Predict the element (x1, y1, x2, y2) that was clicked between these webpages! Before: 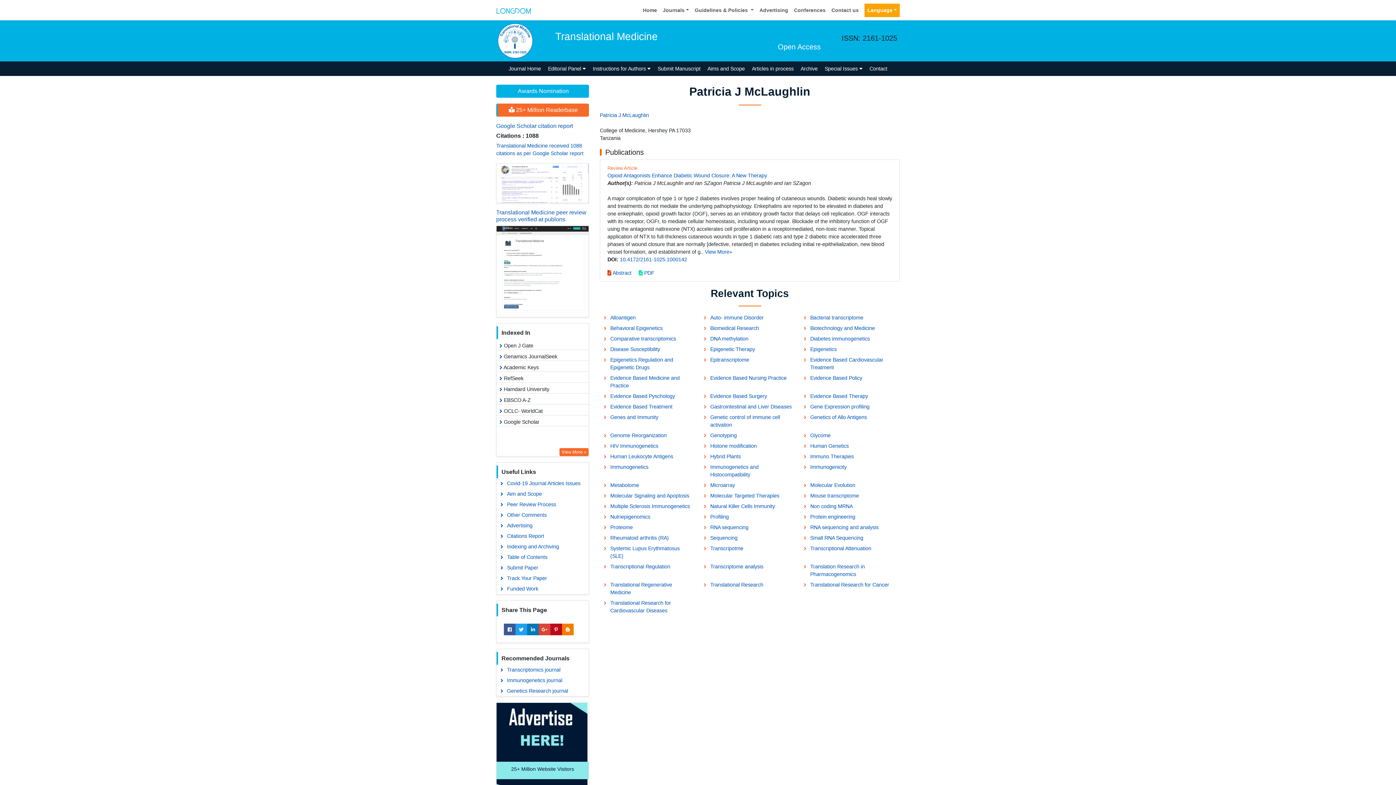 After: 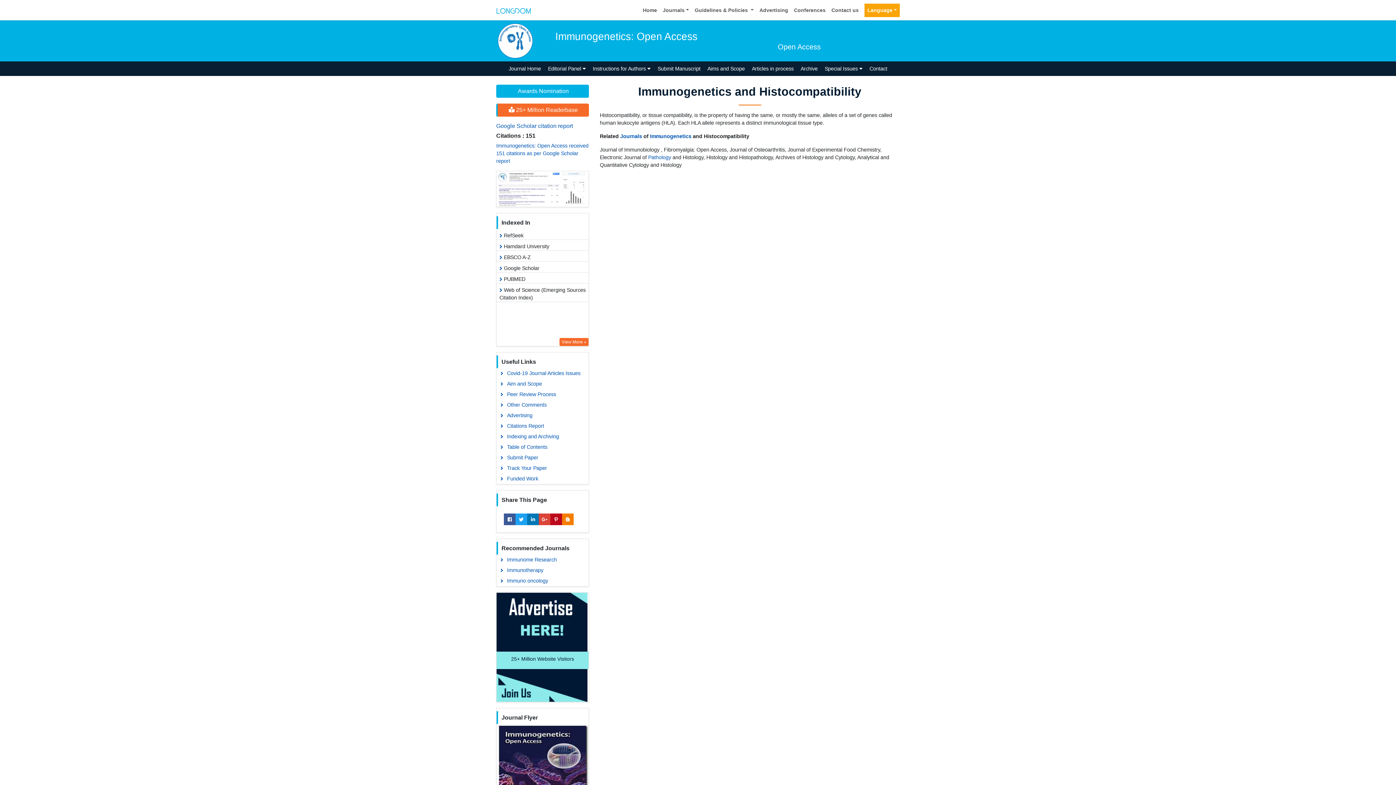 Action: label: Immunogenetics and Histocompatibility bbox: (699, 462, 799, 480)